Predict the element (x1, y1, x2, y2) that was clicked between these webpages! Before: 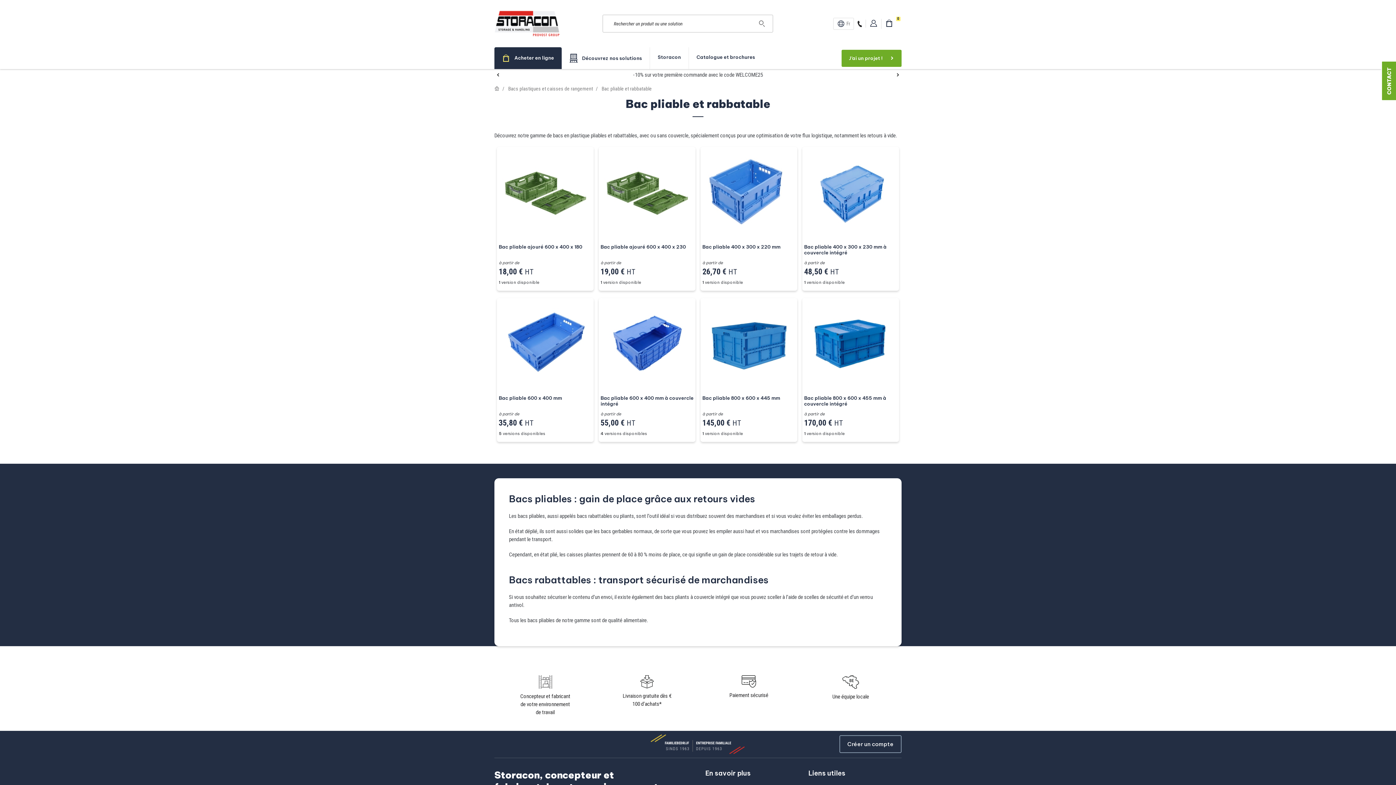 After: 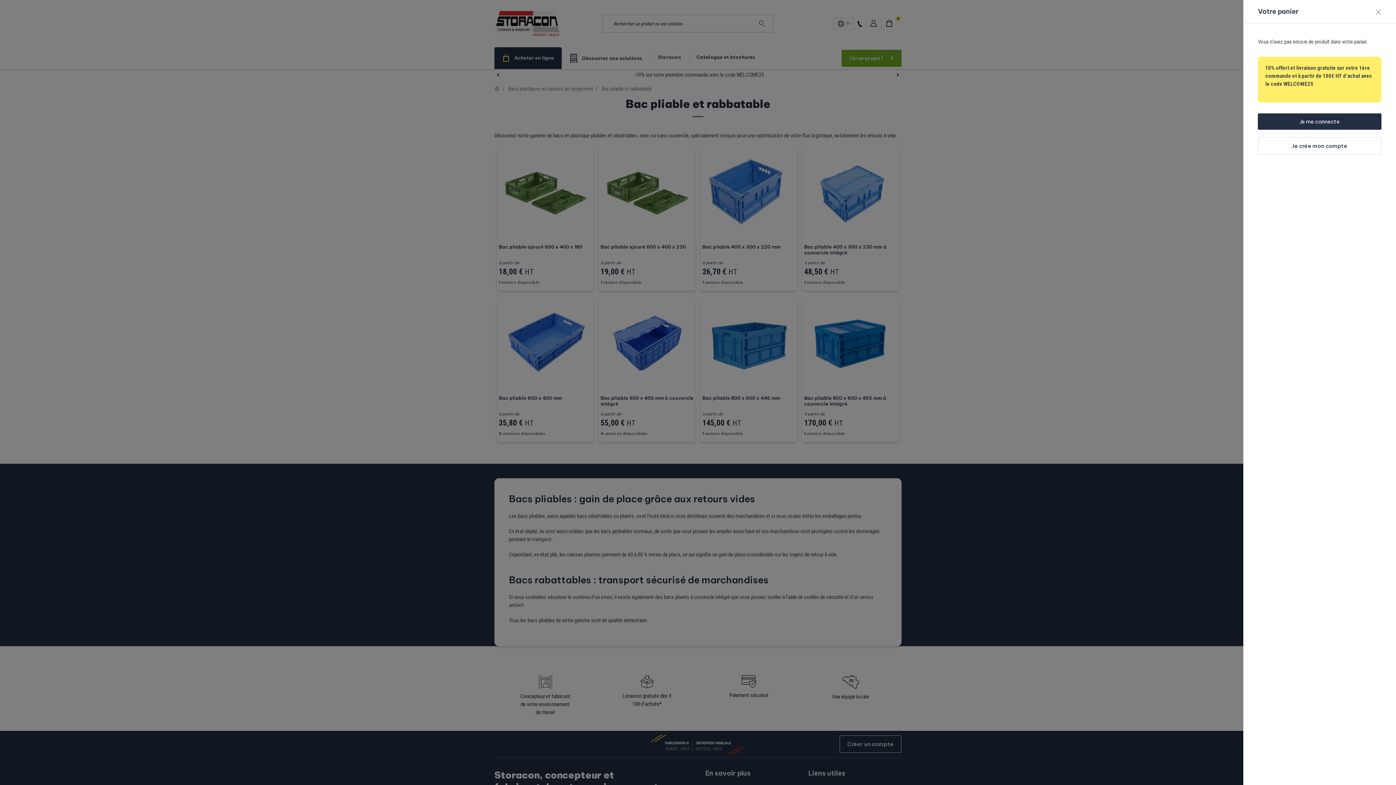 Action: label: 0 bbox: (885, 18, 900, 28)